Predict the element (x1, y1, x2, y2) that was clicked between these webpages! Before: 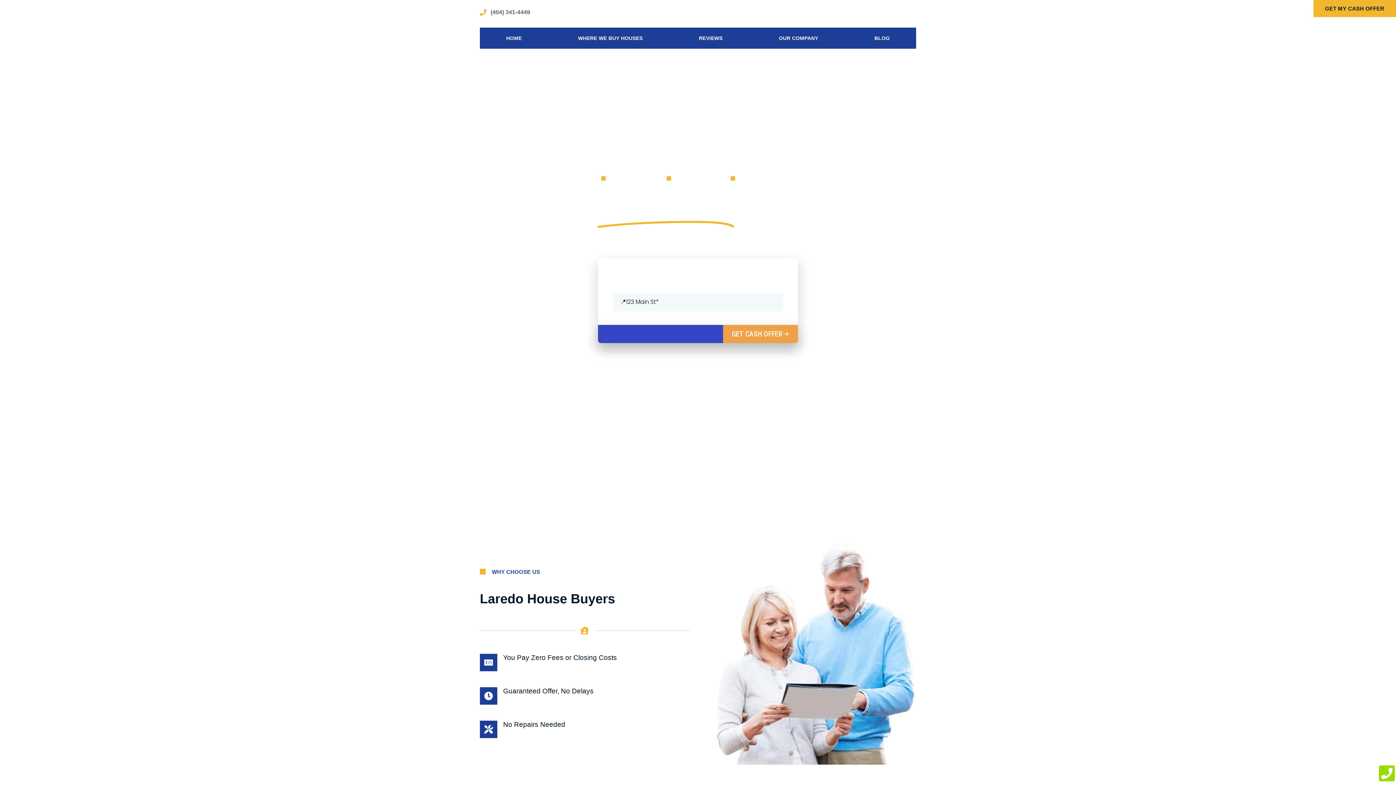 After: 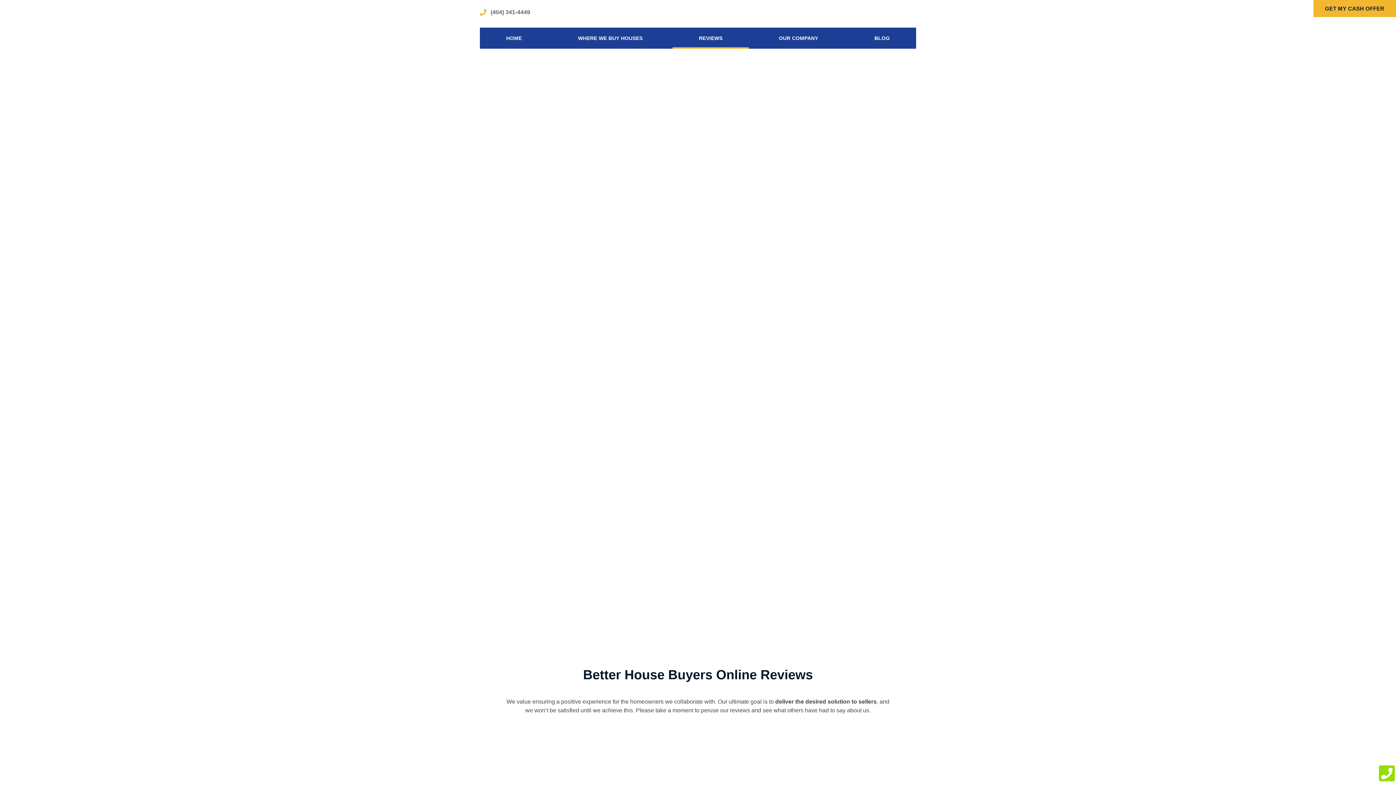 Action: label: REVIEWS bbox: (672, 27, 749, 48)